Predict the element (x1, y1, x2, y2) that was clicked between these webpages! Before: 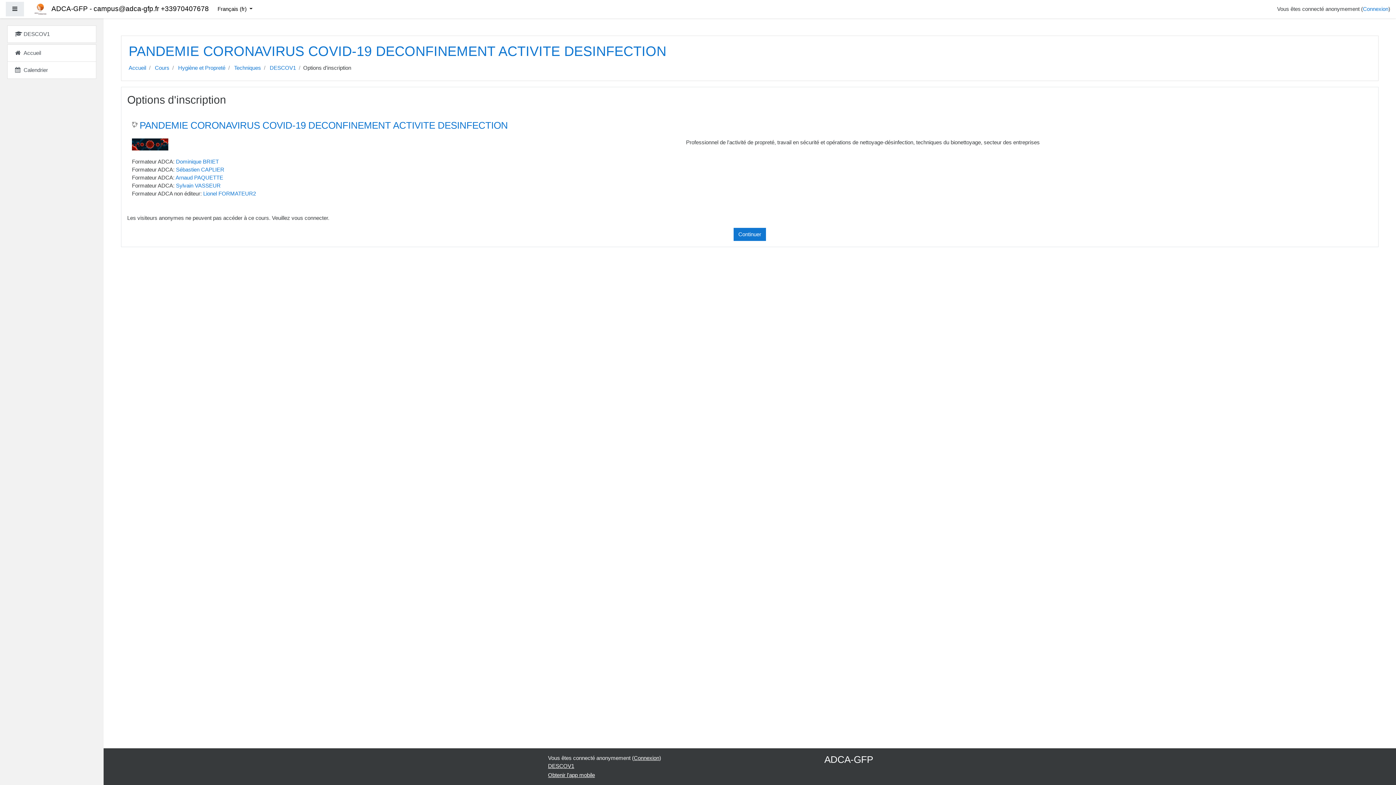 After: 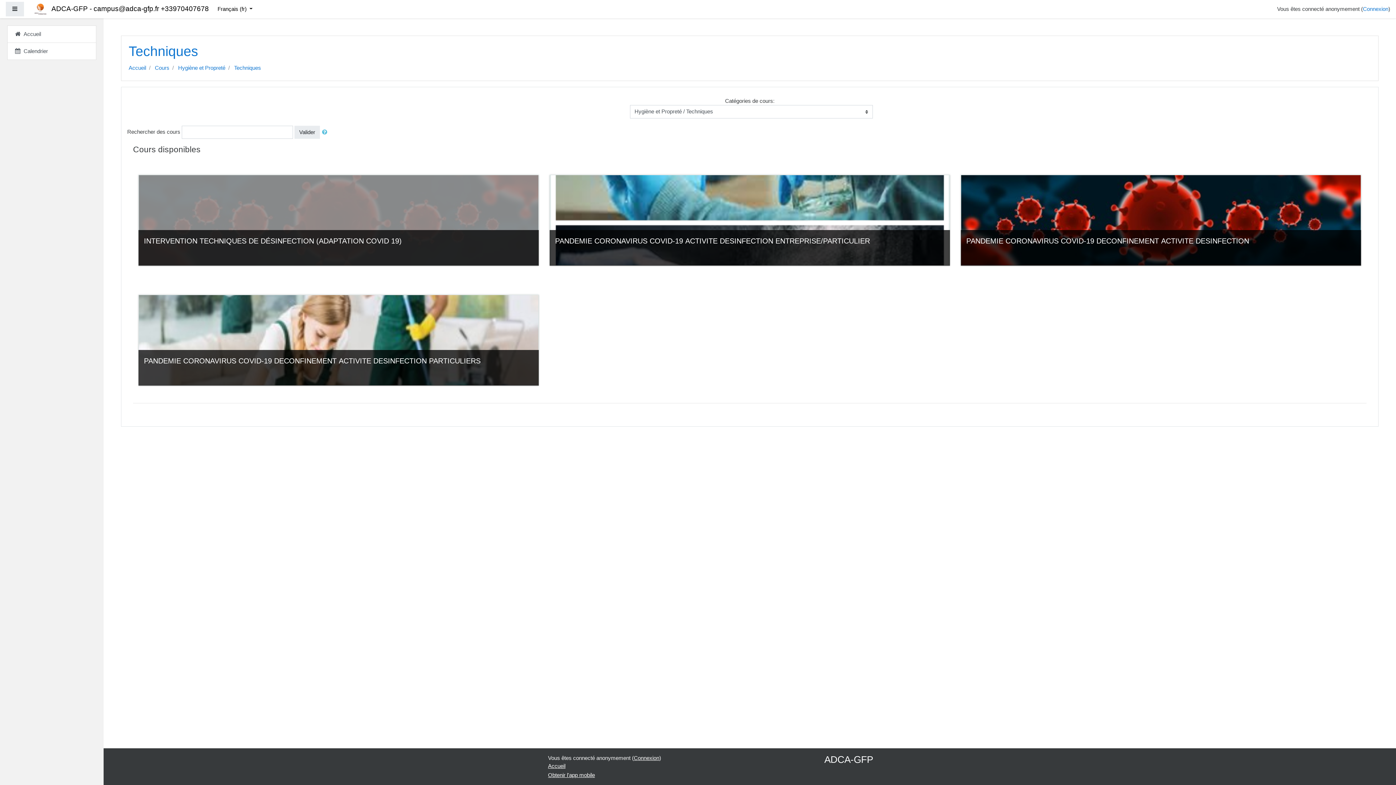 Action: label: Techniques bbox: (234, 64, 261, 70)